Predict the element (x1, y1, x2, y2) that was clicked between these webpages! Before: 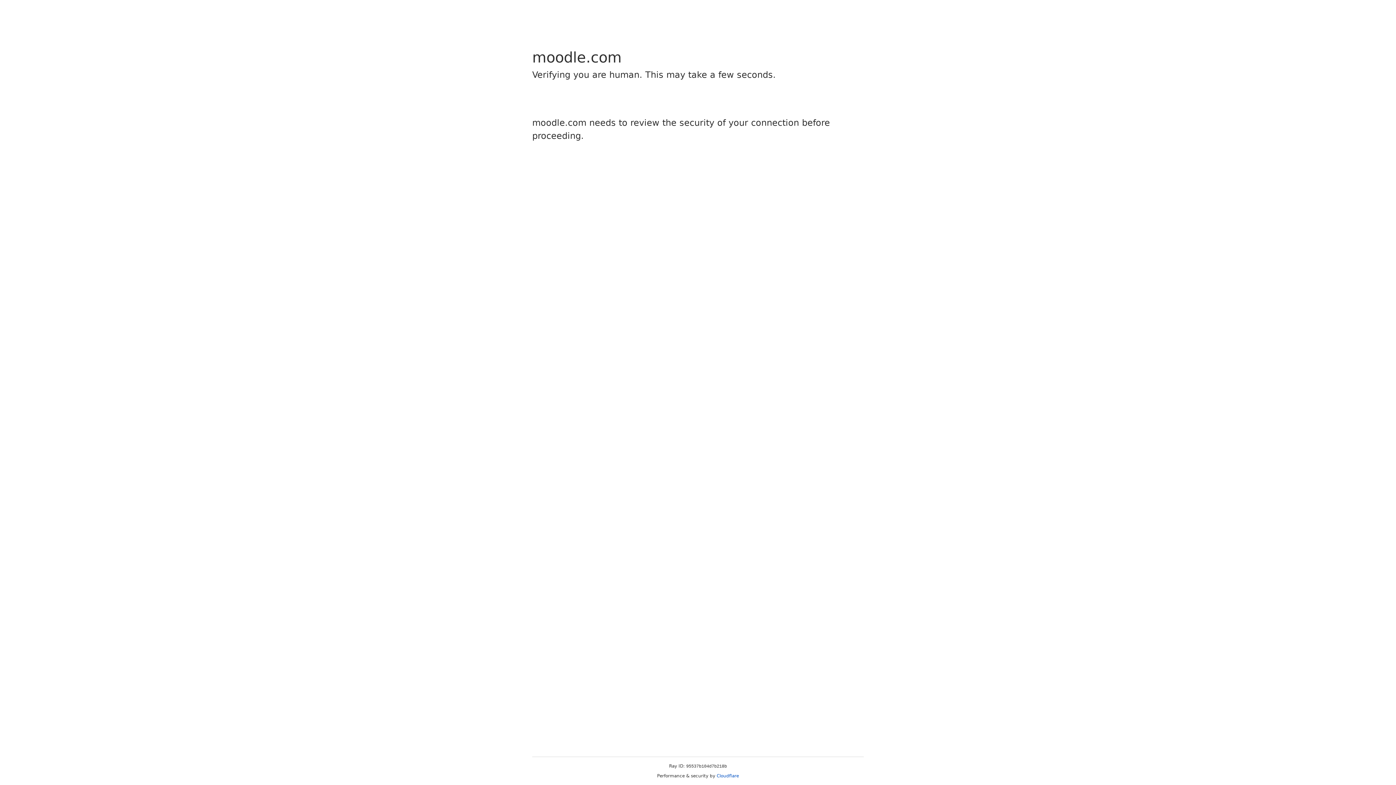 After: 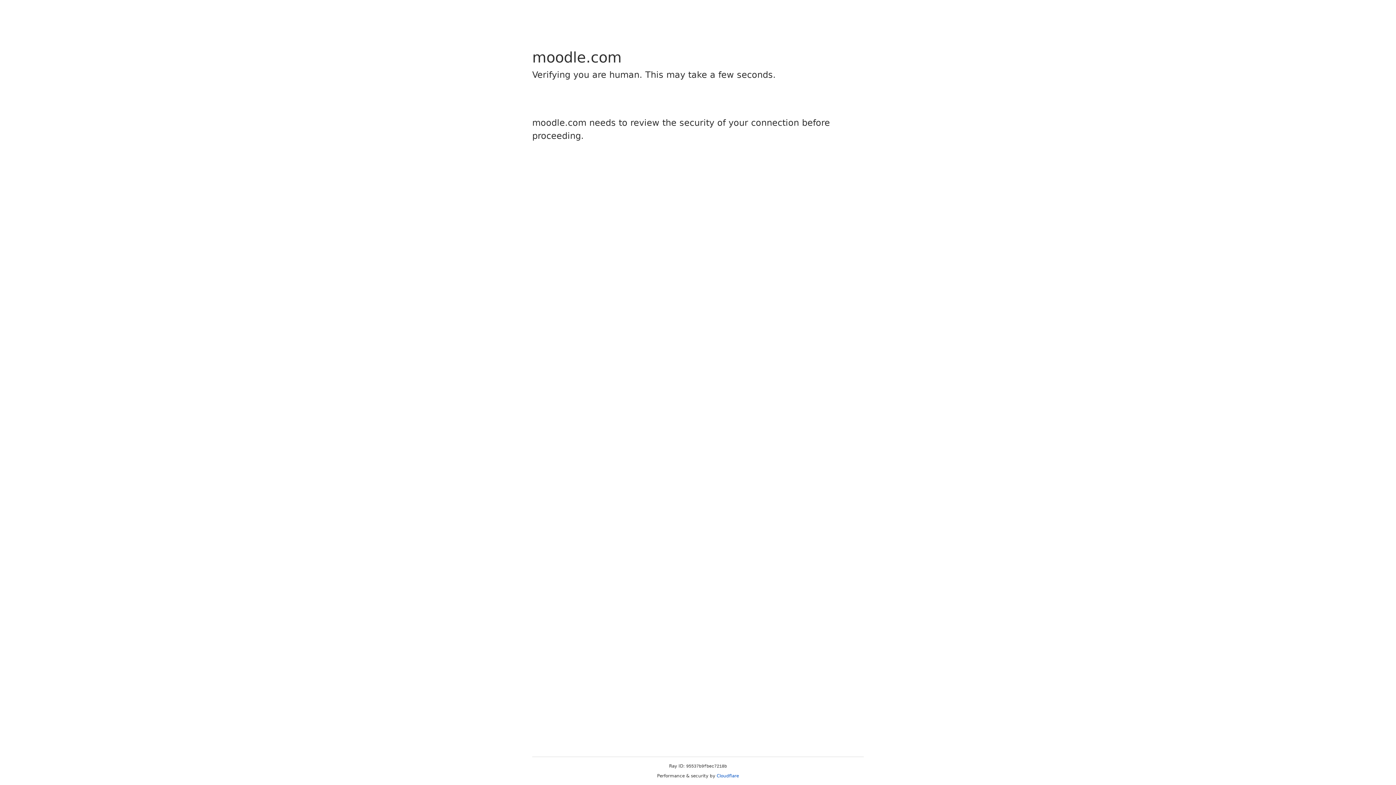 Action: label: Cloudflare bbox: (716, 773, 739, 778)